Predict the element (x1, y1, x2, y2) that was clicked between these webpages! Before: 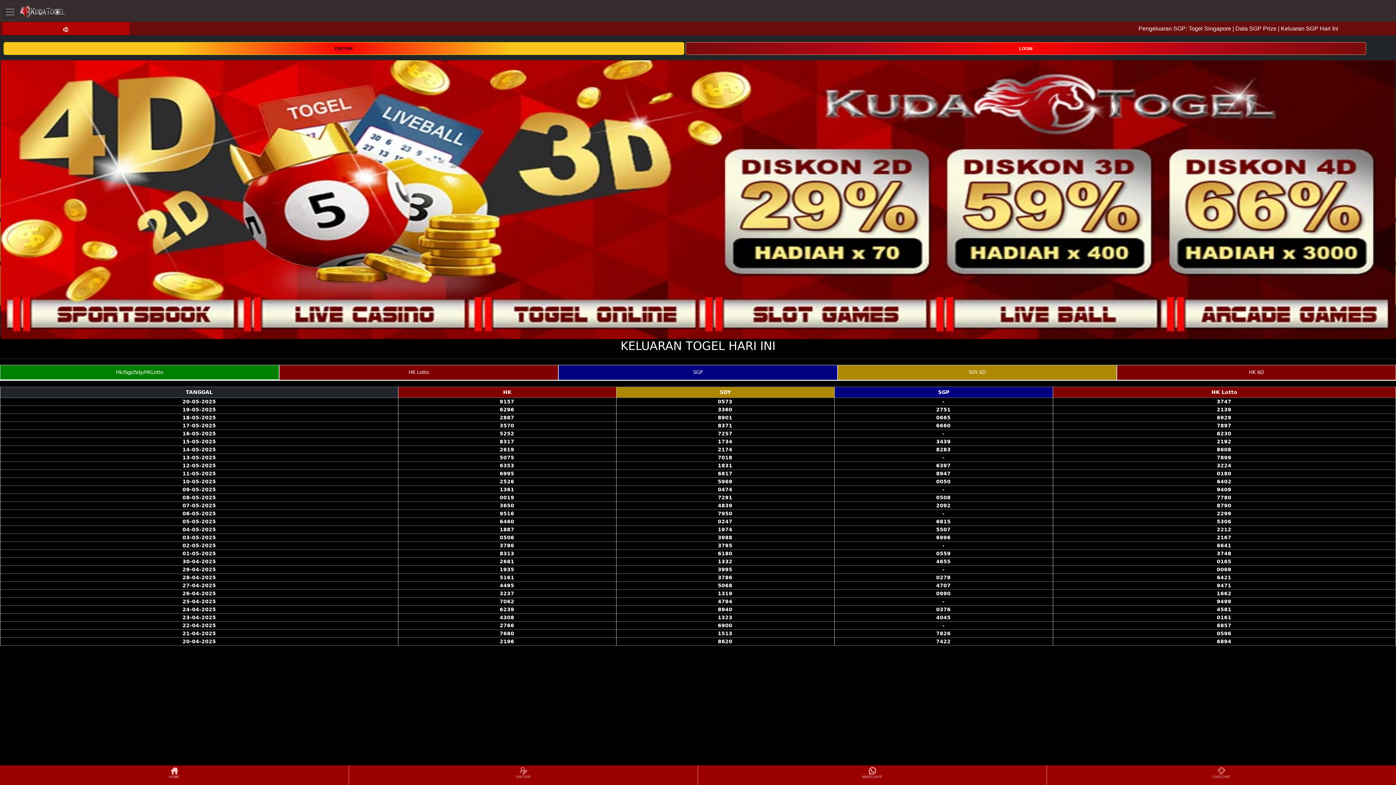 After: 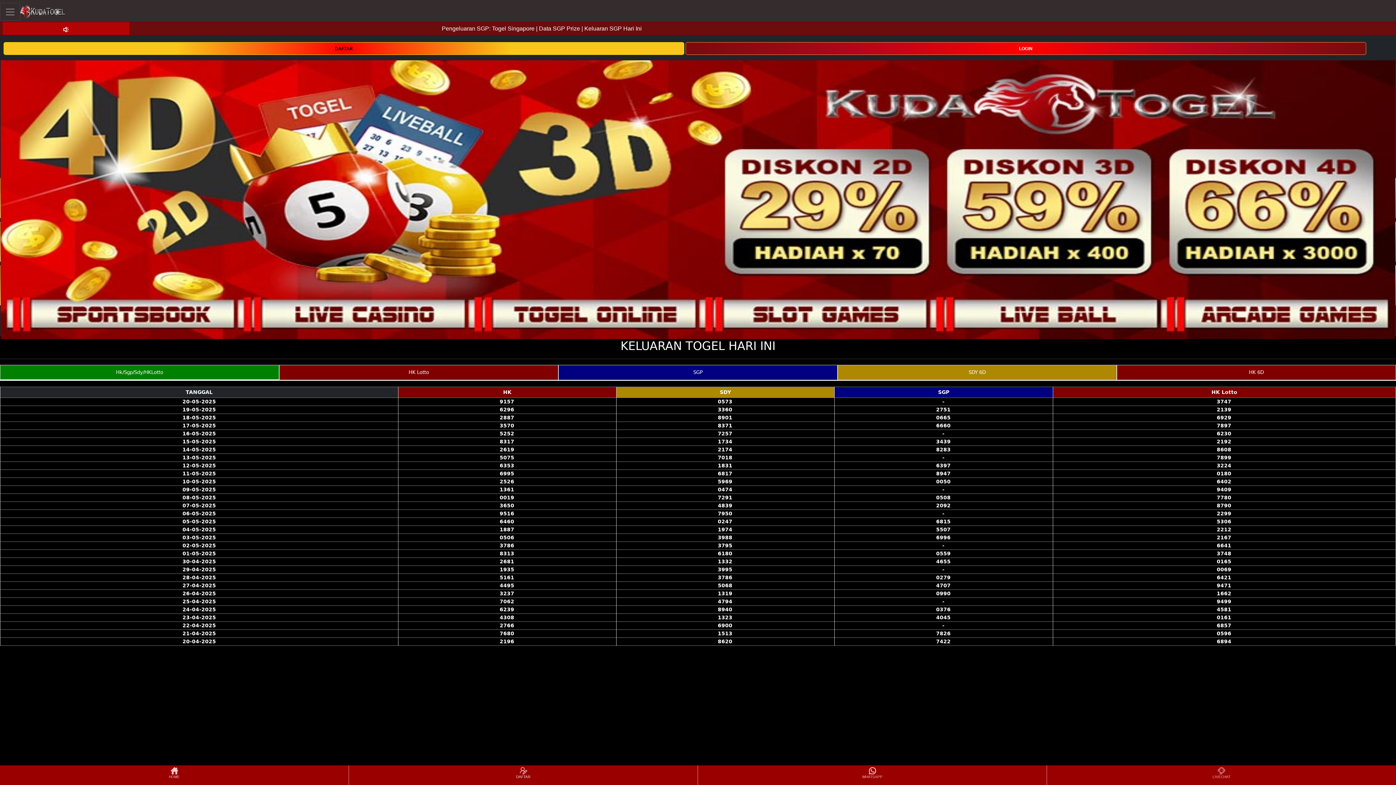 Action: bbox: (349, 766, 697, 784) label: DAFTAR